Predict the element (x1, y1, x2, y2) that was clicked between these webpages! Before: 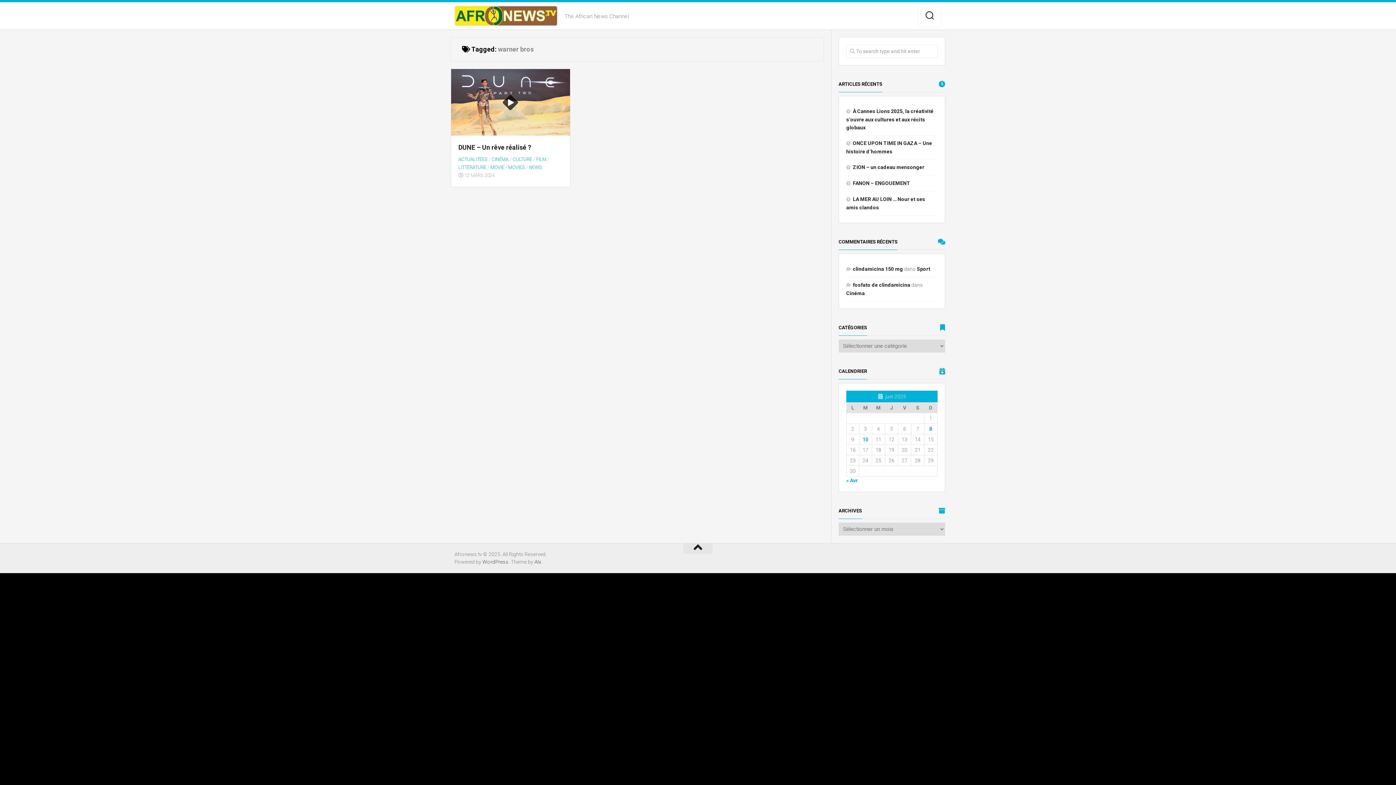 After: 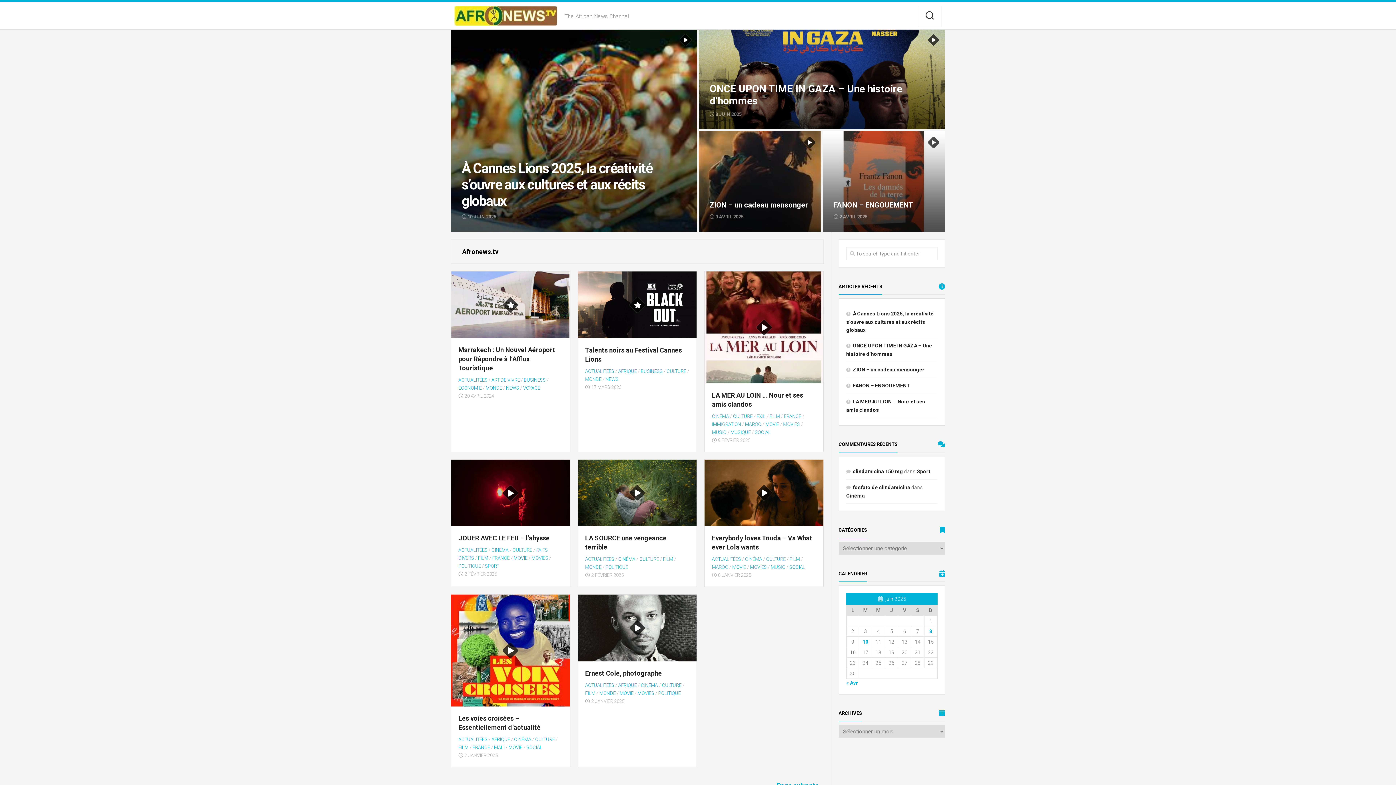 Action: bbox: (454, 5, 557, 25)